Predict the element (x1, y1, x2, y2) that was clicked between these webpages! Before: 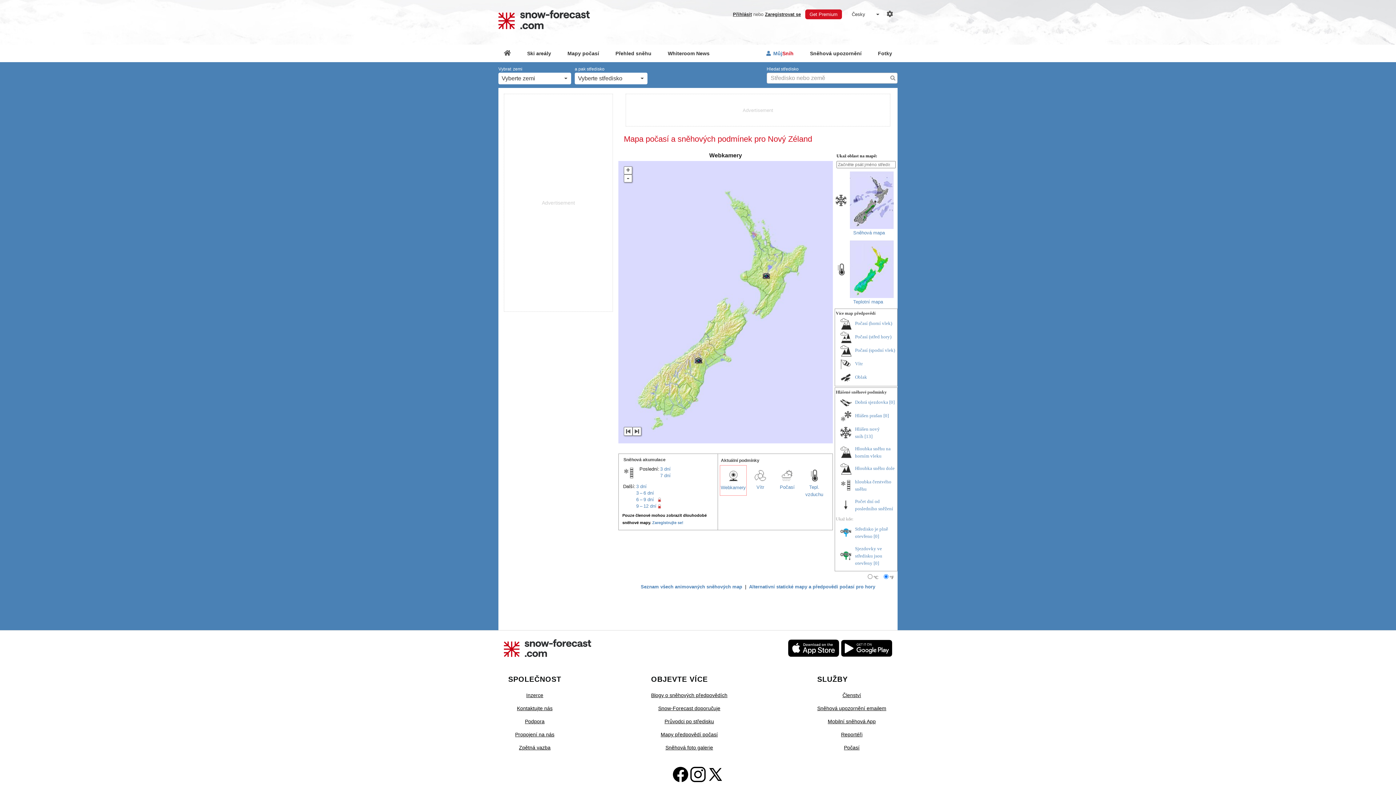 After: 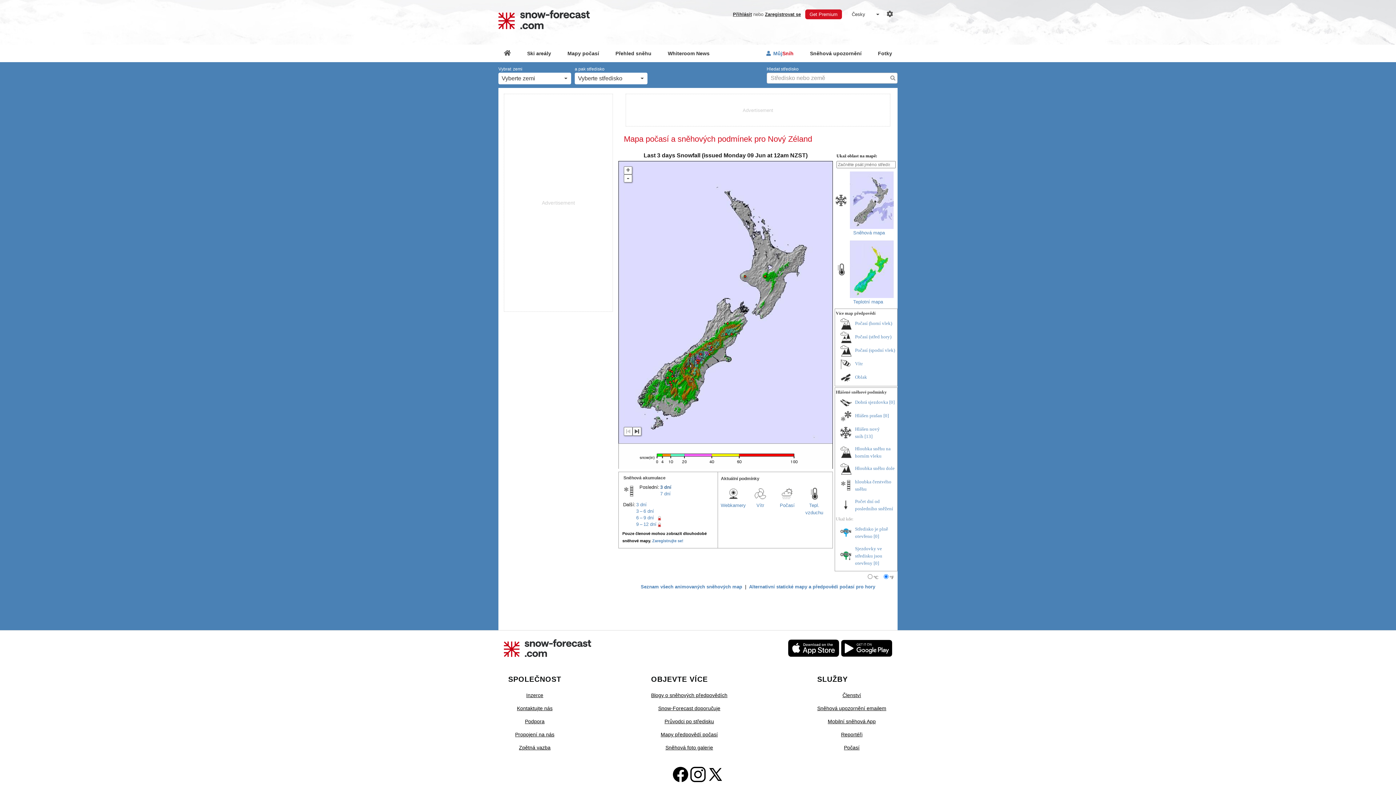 Action: bbox: (660, 466, 670, 471) label: 3 dní